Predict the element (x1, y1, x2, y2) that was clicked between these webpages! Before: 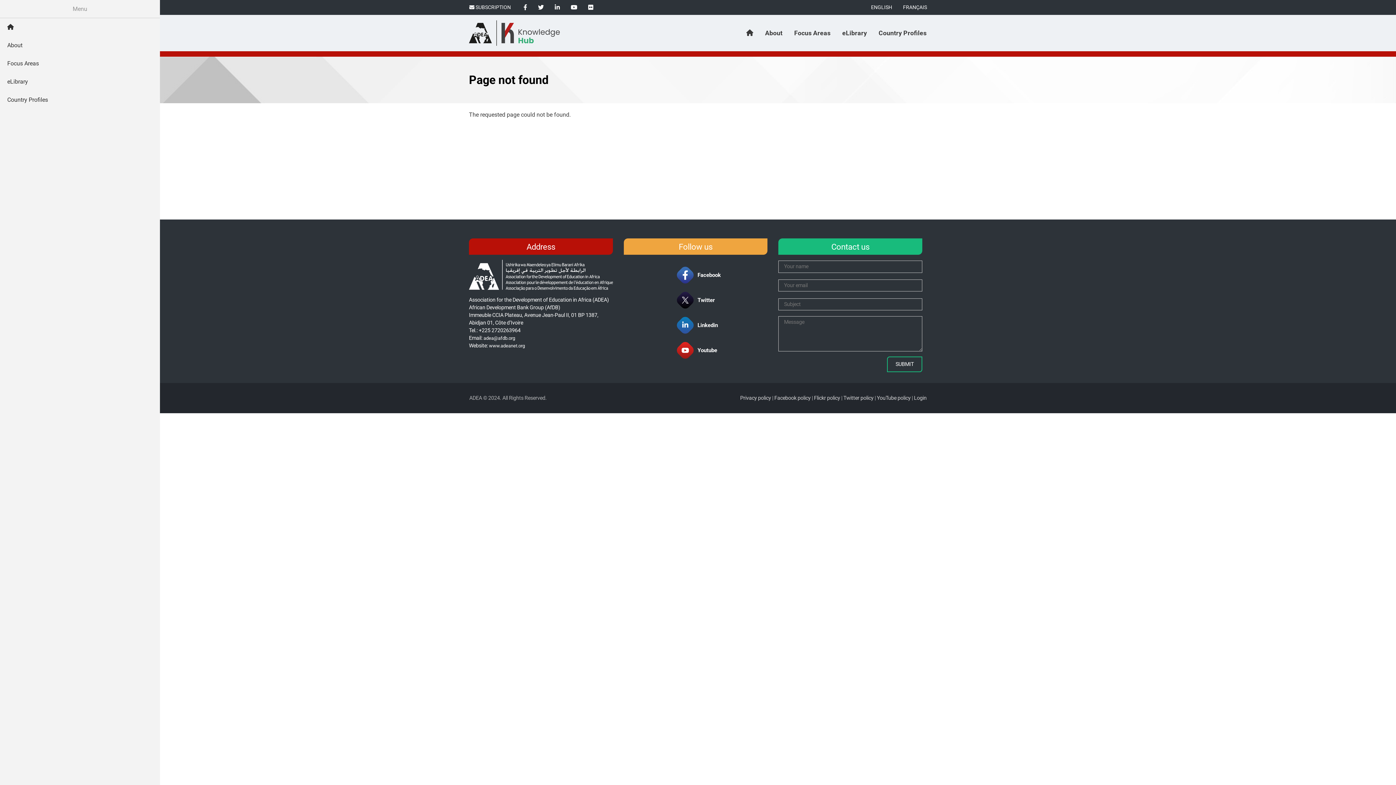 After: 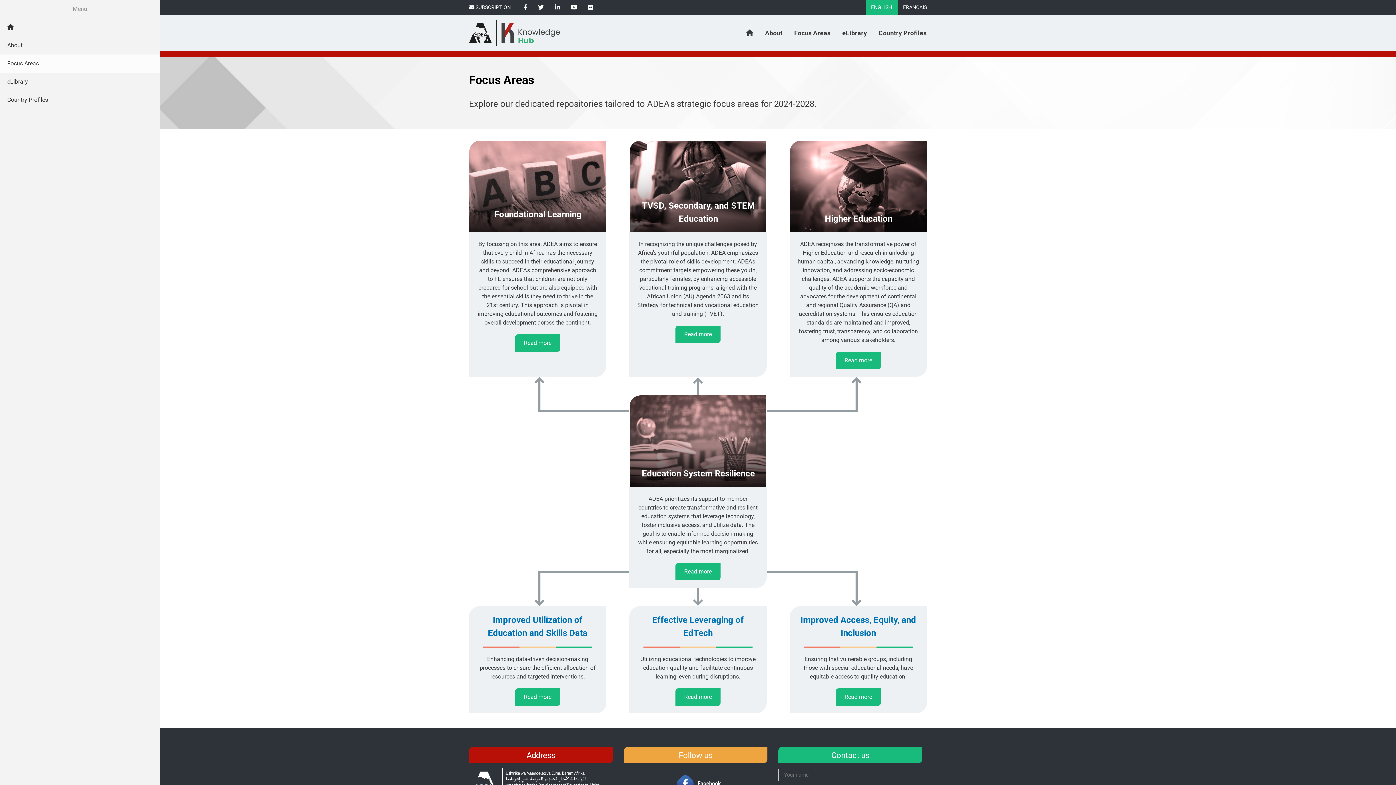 Action: bbox: (0, 54, 160, 72) label: Focus Areas